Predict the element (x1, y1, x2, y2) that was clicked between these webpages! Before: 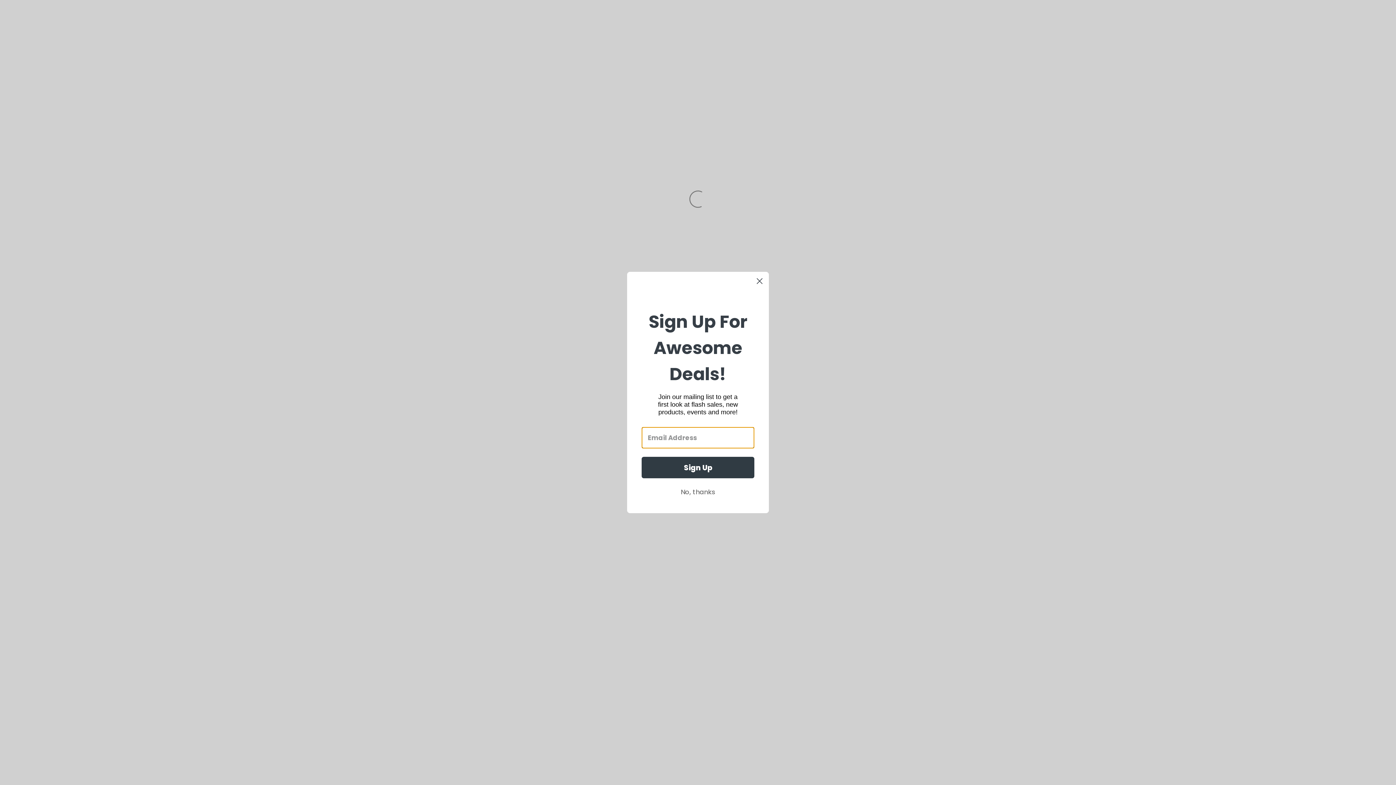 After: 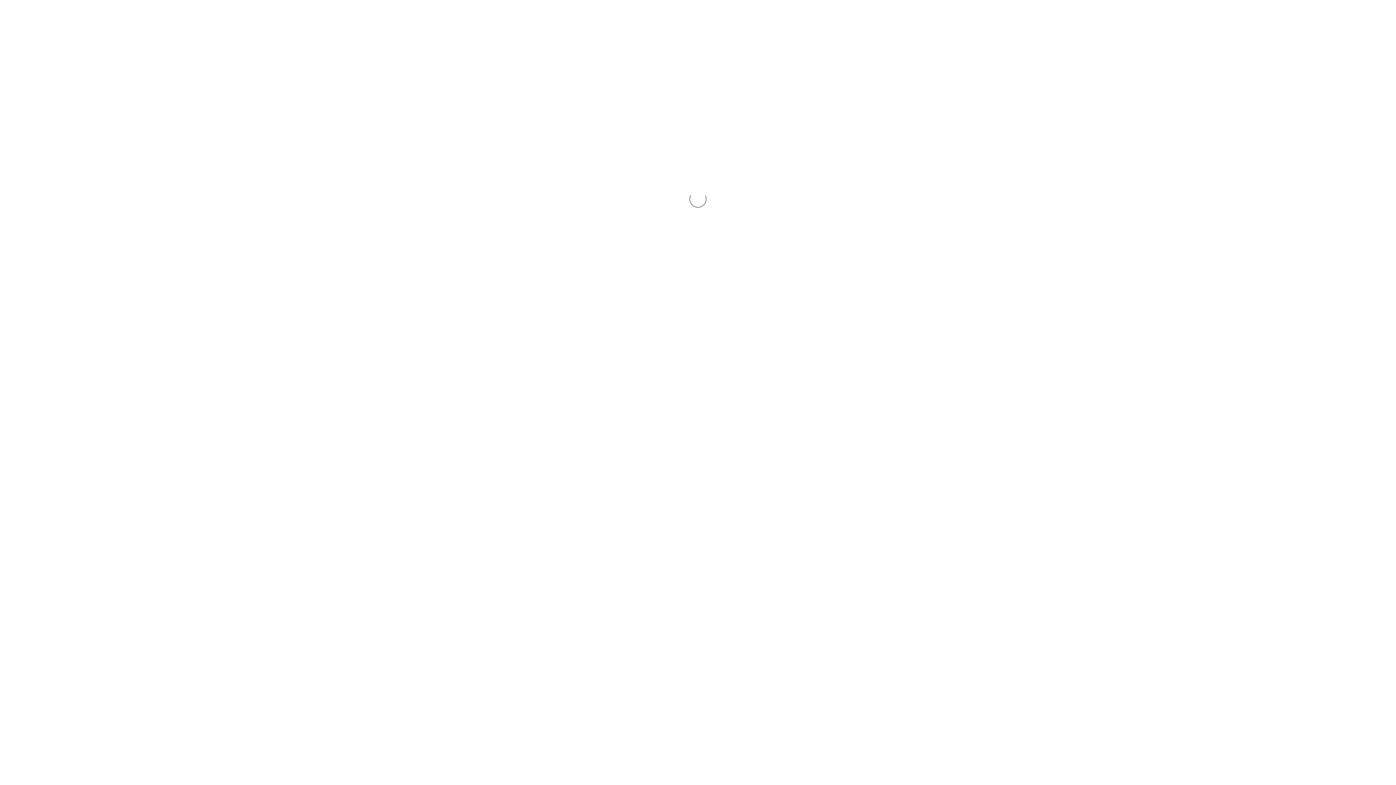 Action: bbox: (753, 274, 766, 287) label: Close dialog